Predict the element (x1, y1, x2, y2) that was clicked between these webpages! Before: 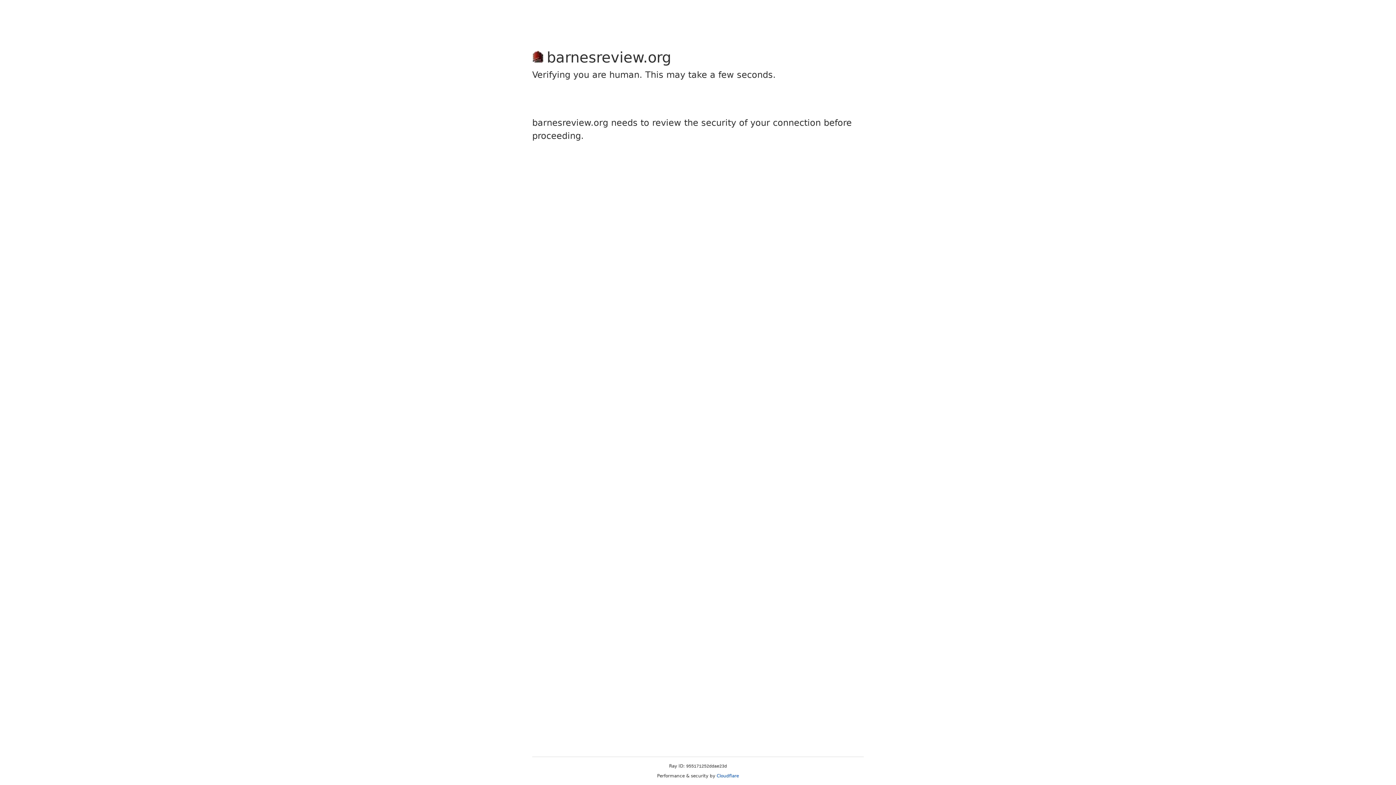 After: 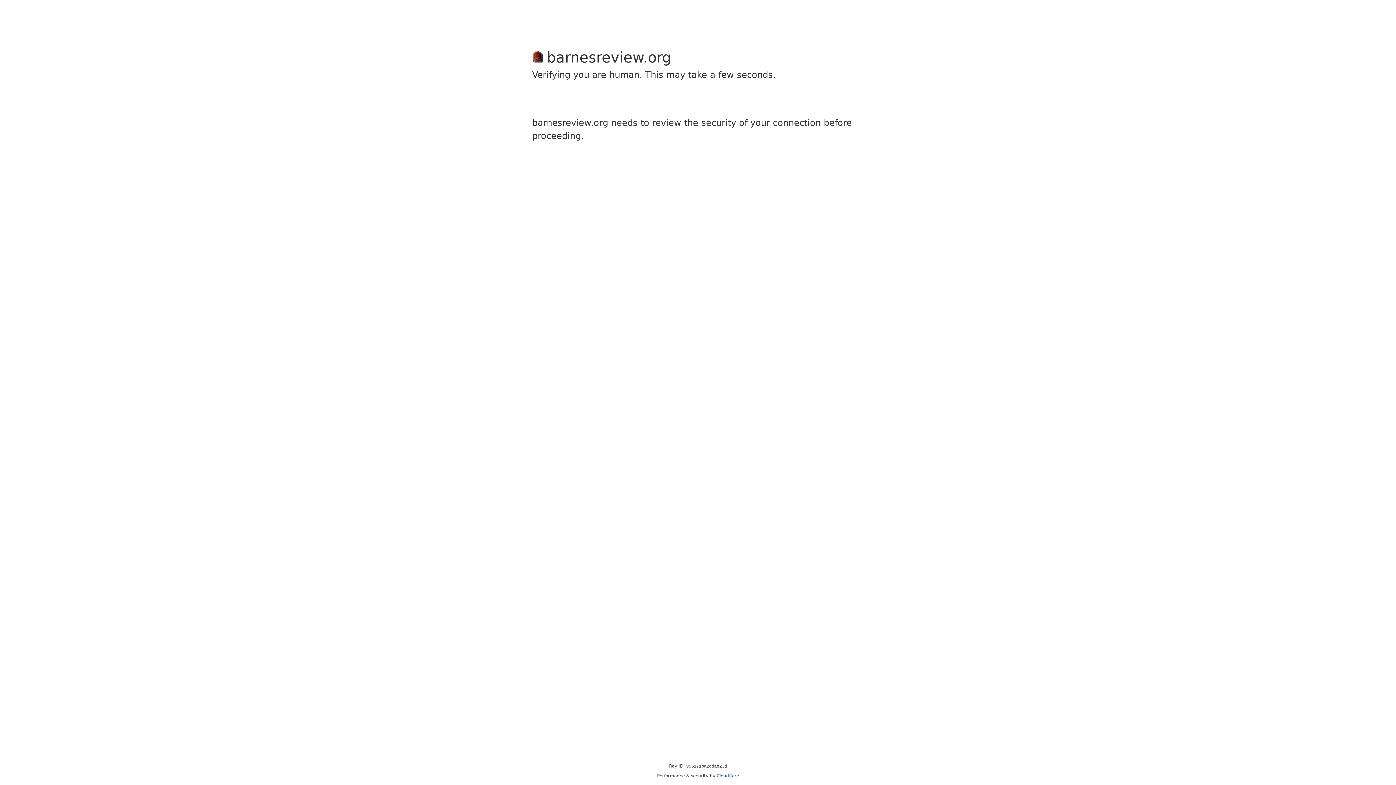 Action: label: Cloudflare bbox: (716, 773, 739, 778)